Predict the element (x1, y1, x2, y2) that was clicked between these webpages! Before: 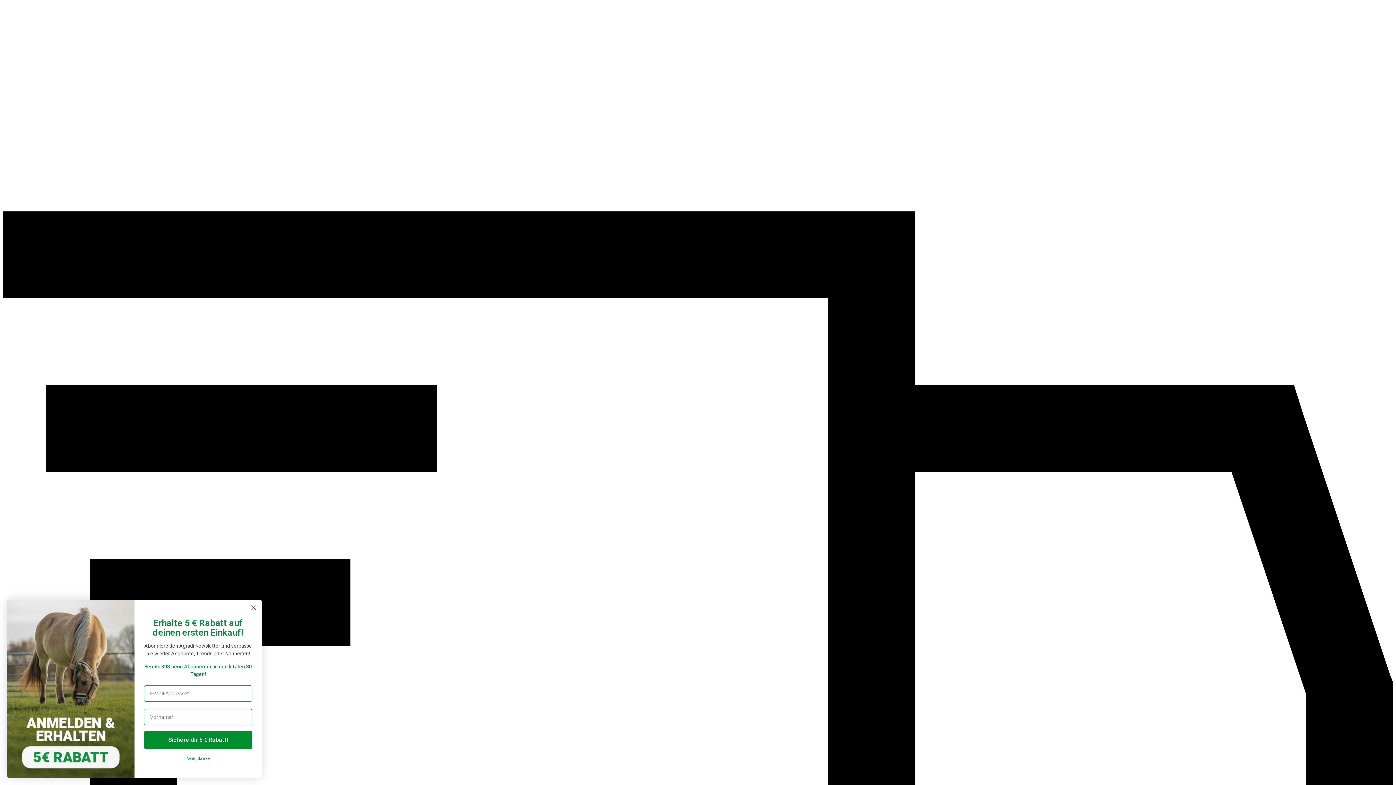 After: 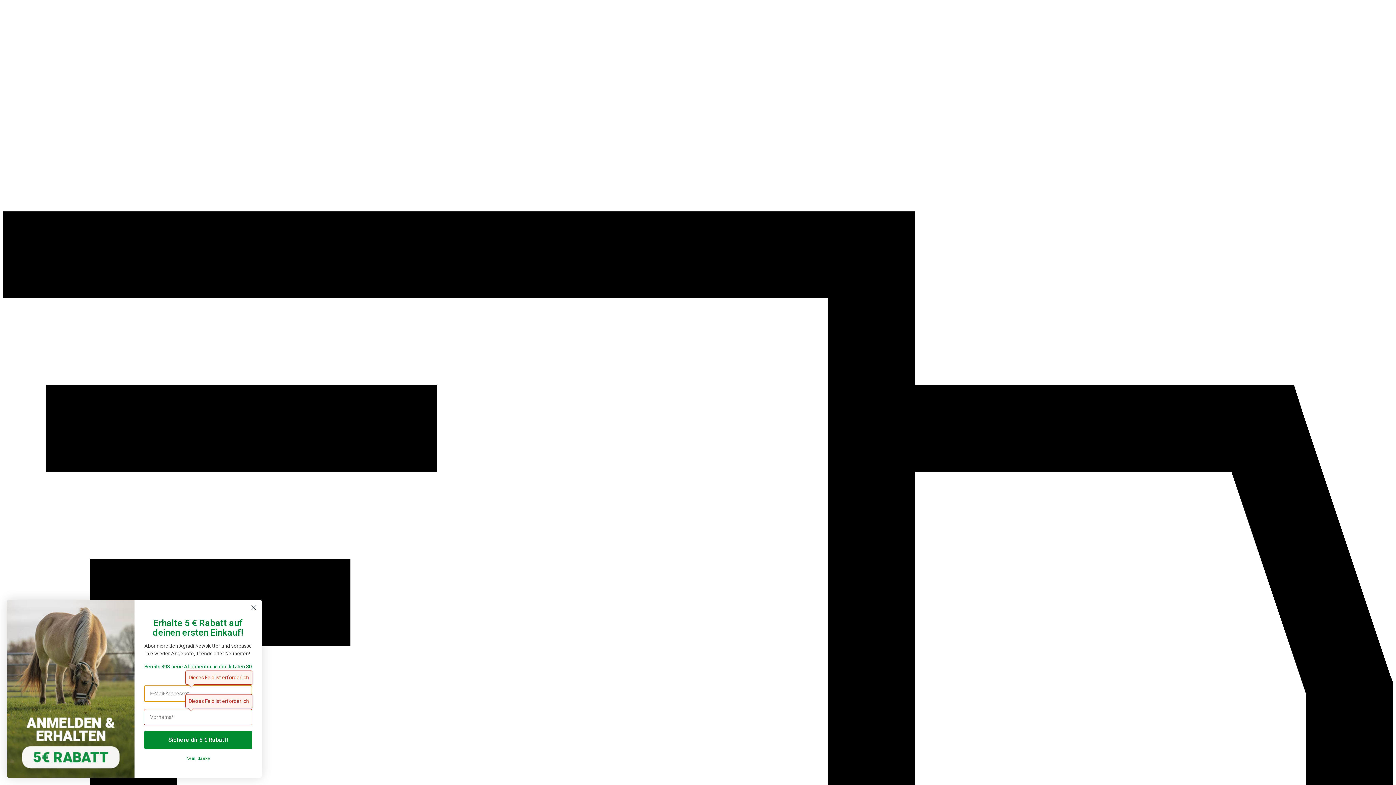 Action: bbox: (144, 731, 252, 749) label: Sichere dir 5 € Rabatt!